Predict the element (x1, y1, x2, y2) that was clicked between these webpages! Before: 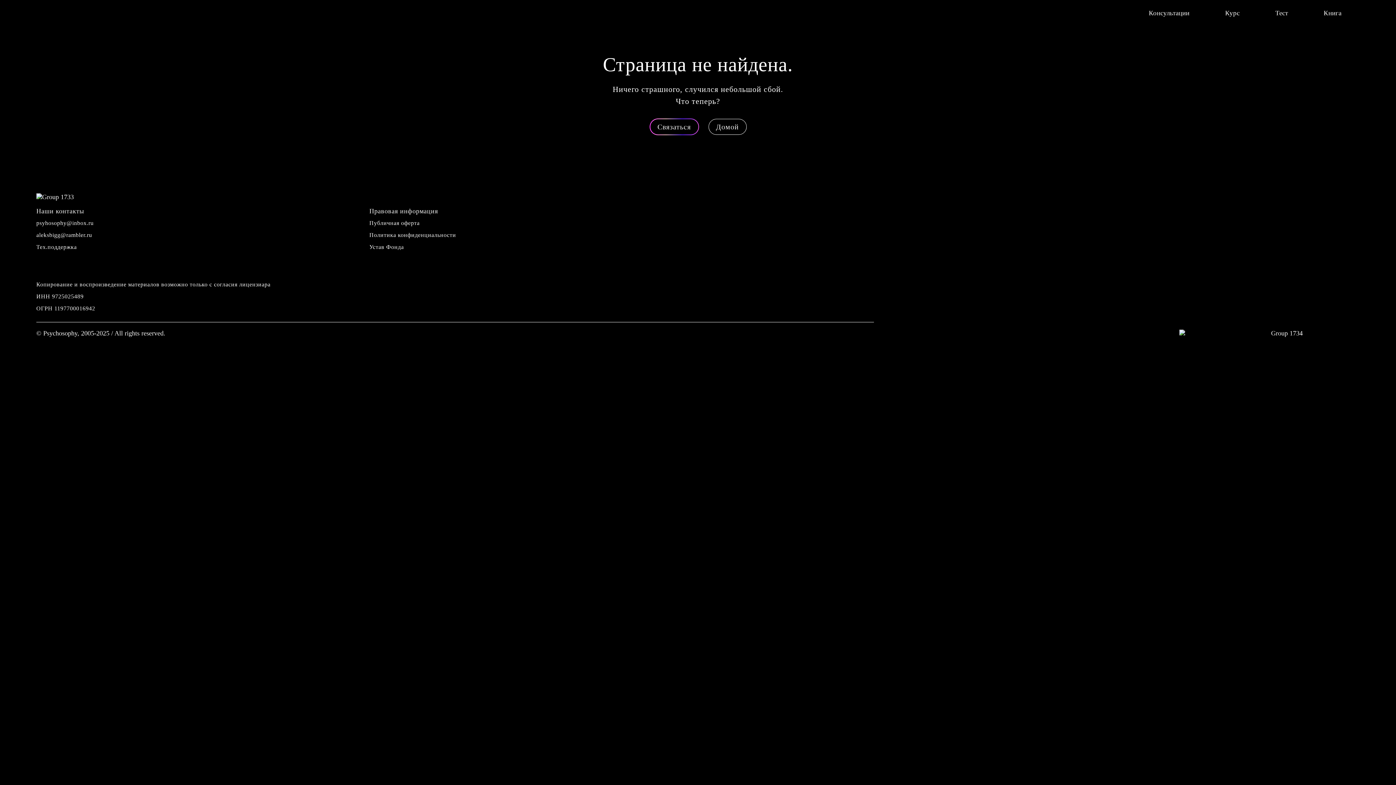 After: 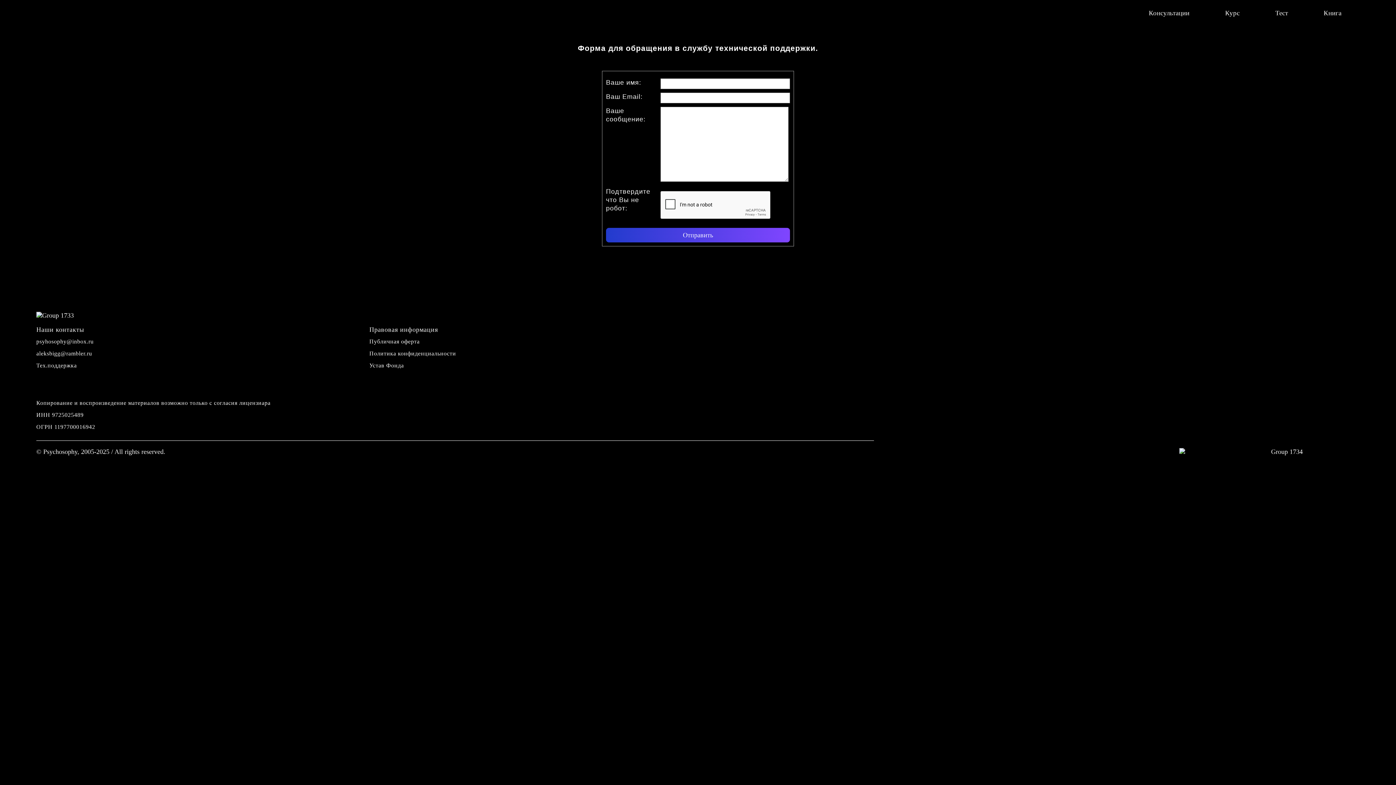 Action: bbox: (650, 119, 698, 134) label: Связаться